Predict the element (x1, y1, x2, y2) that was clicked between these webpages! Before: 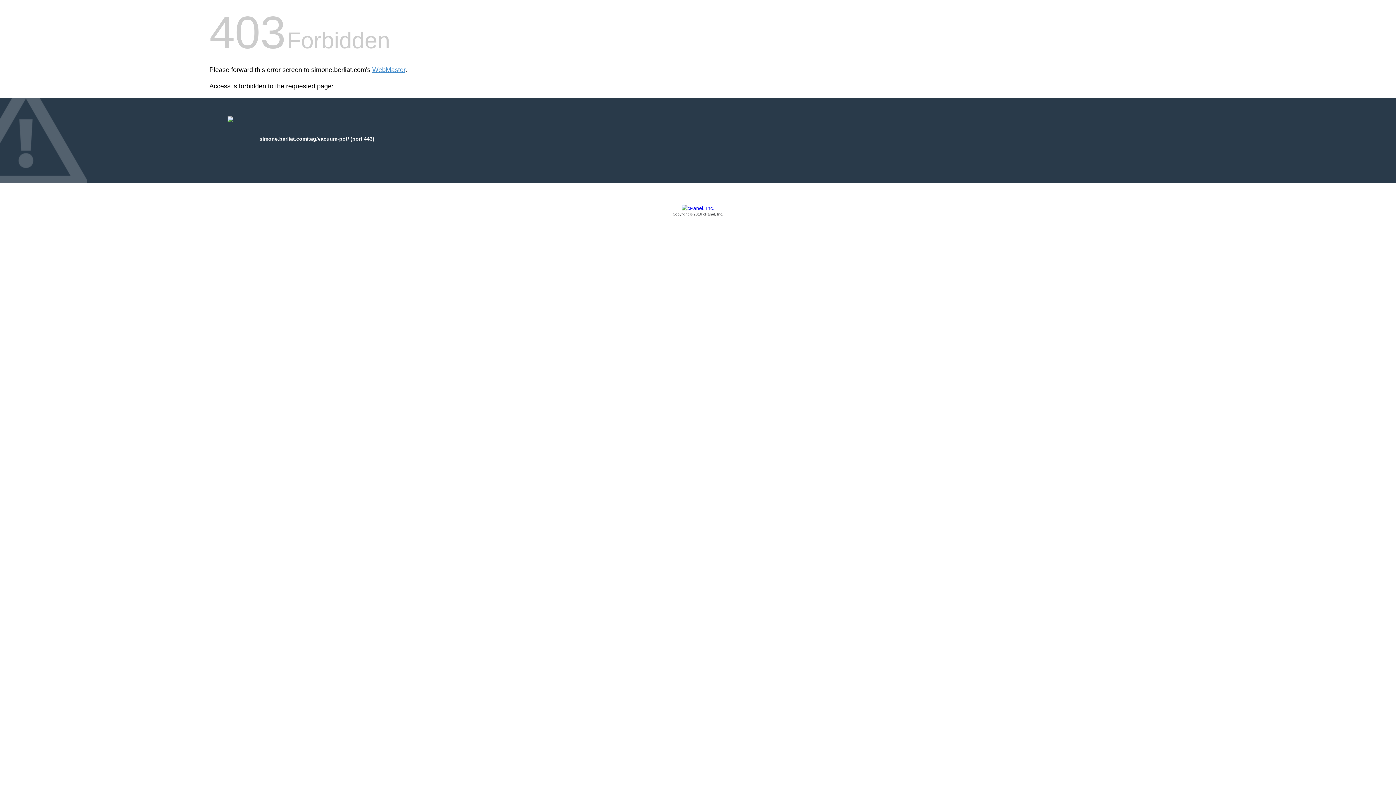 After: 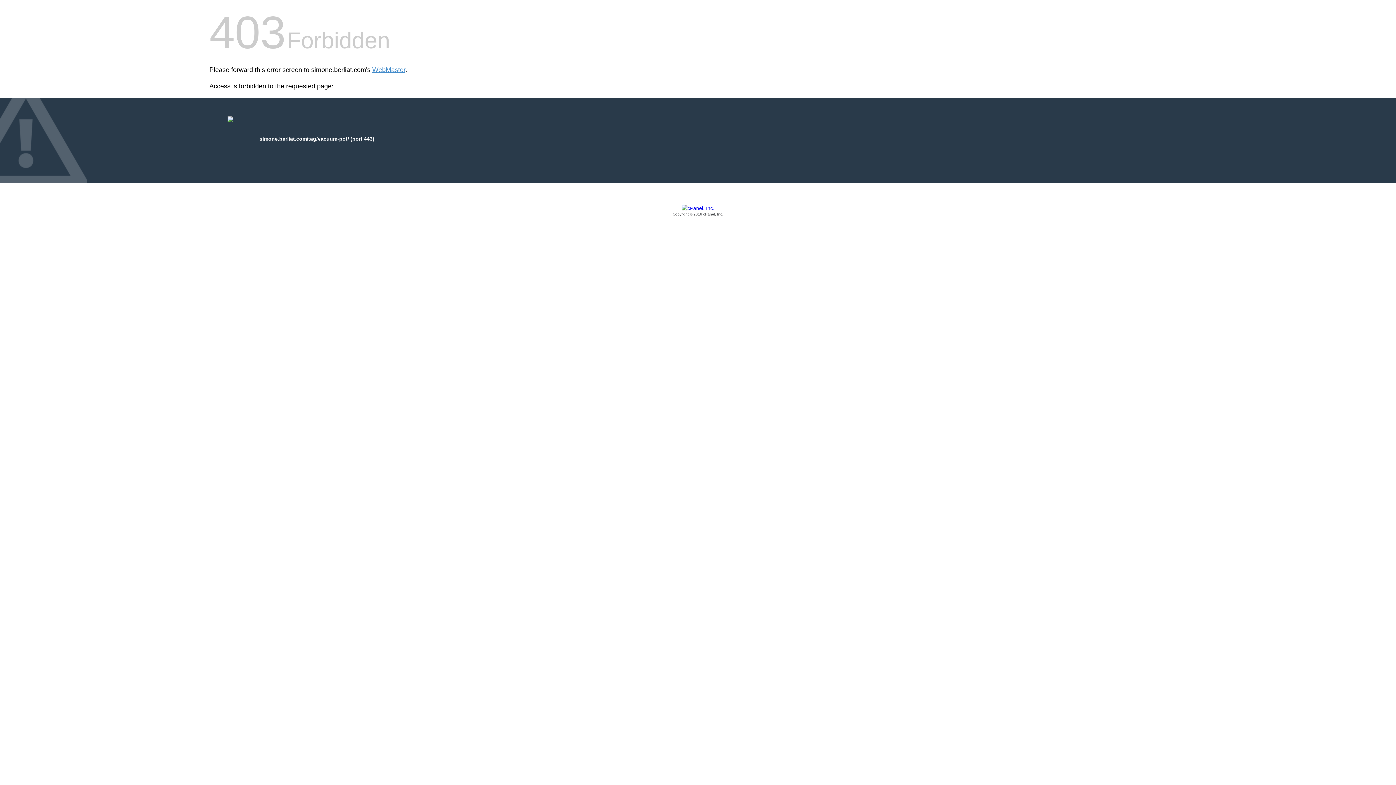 Action: label: Copyright © 2016 cPanel, Inc. bbox: (209, 205, 1186, 217)